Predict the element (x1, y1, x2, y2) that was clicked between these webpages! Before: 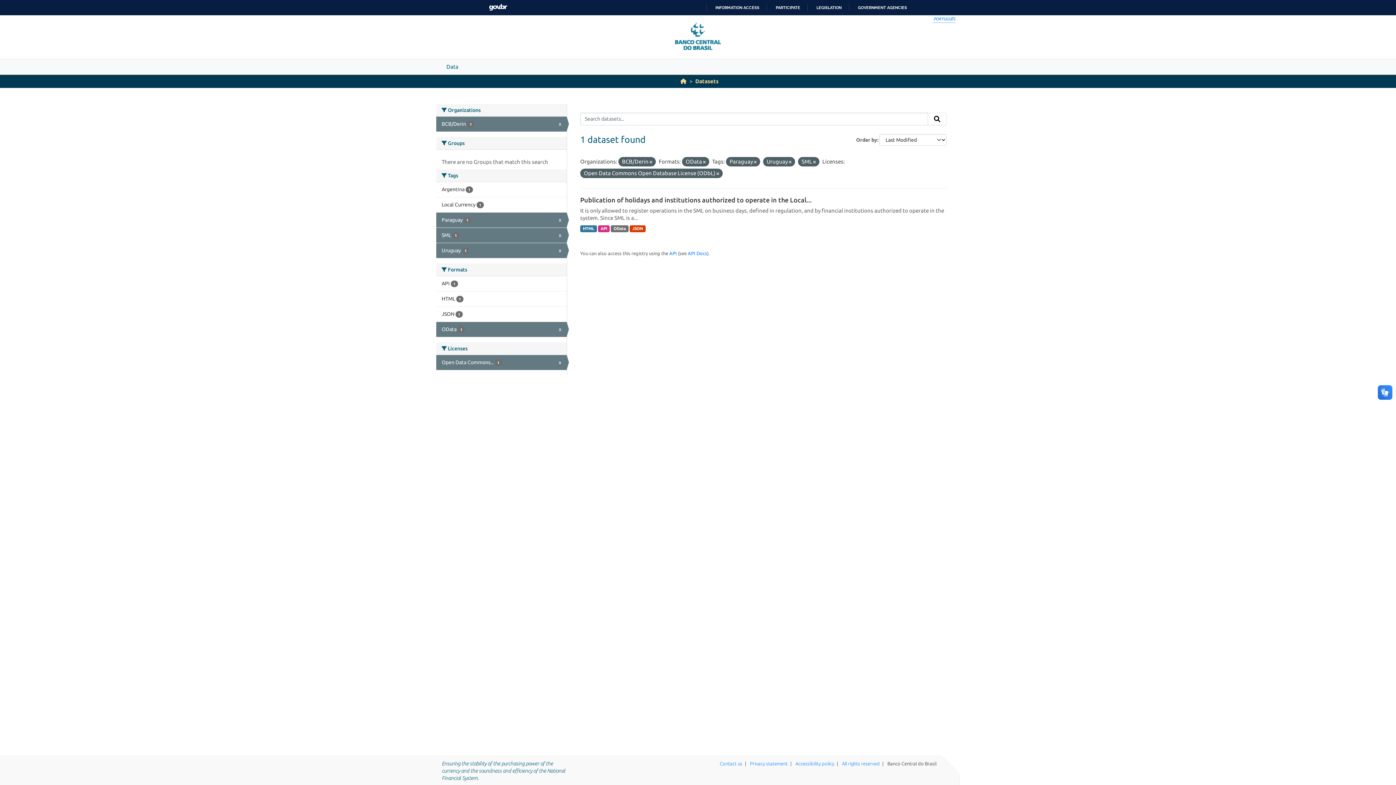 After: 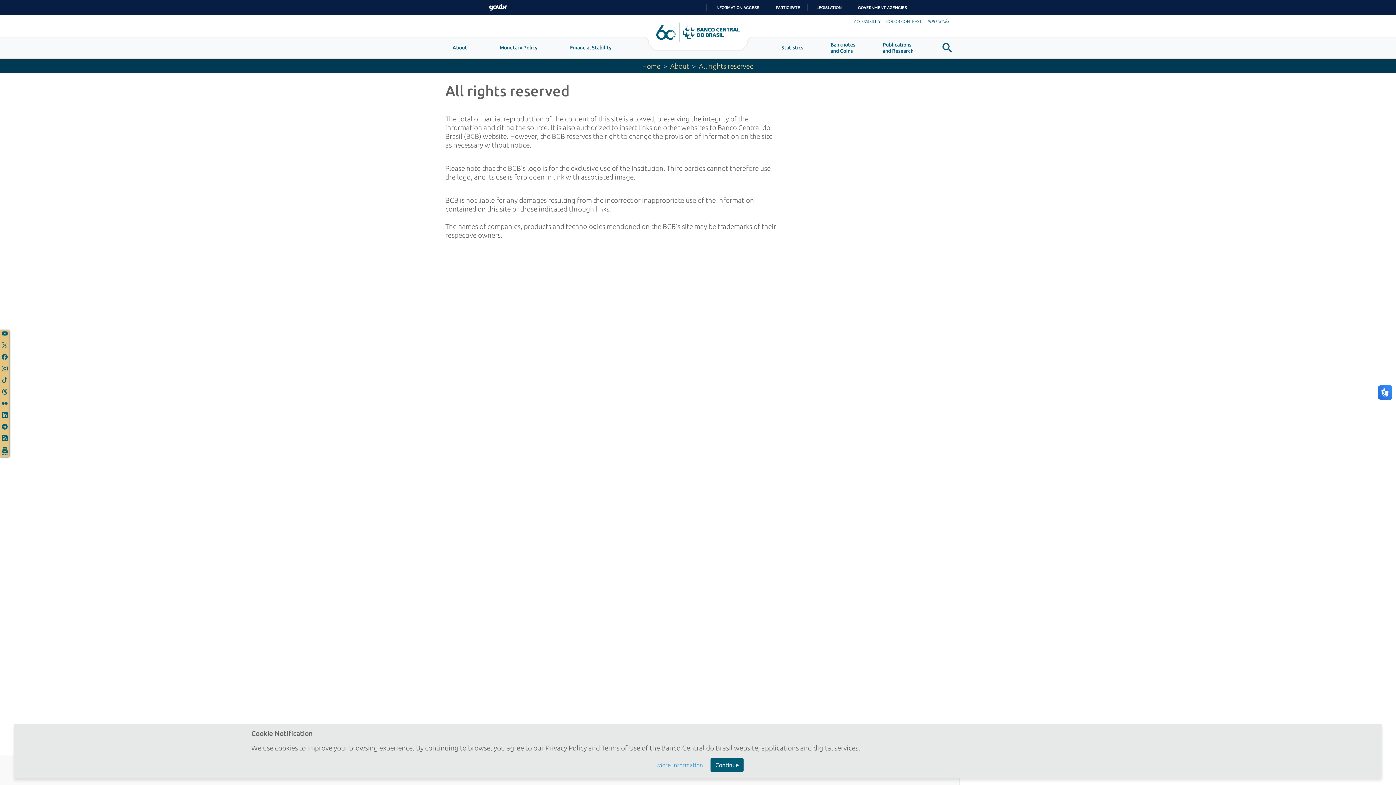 Action: label: All rights reserved bbox: (842, 761, 880, 766)